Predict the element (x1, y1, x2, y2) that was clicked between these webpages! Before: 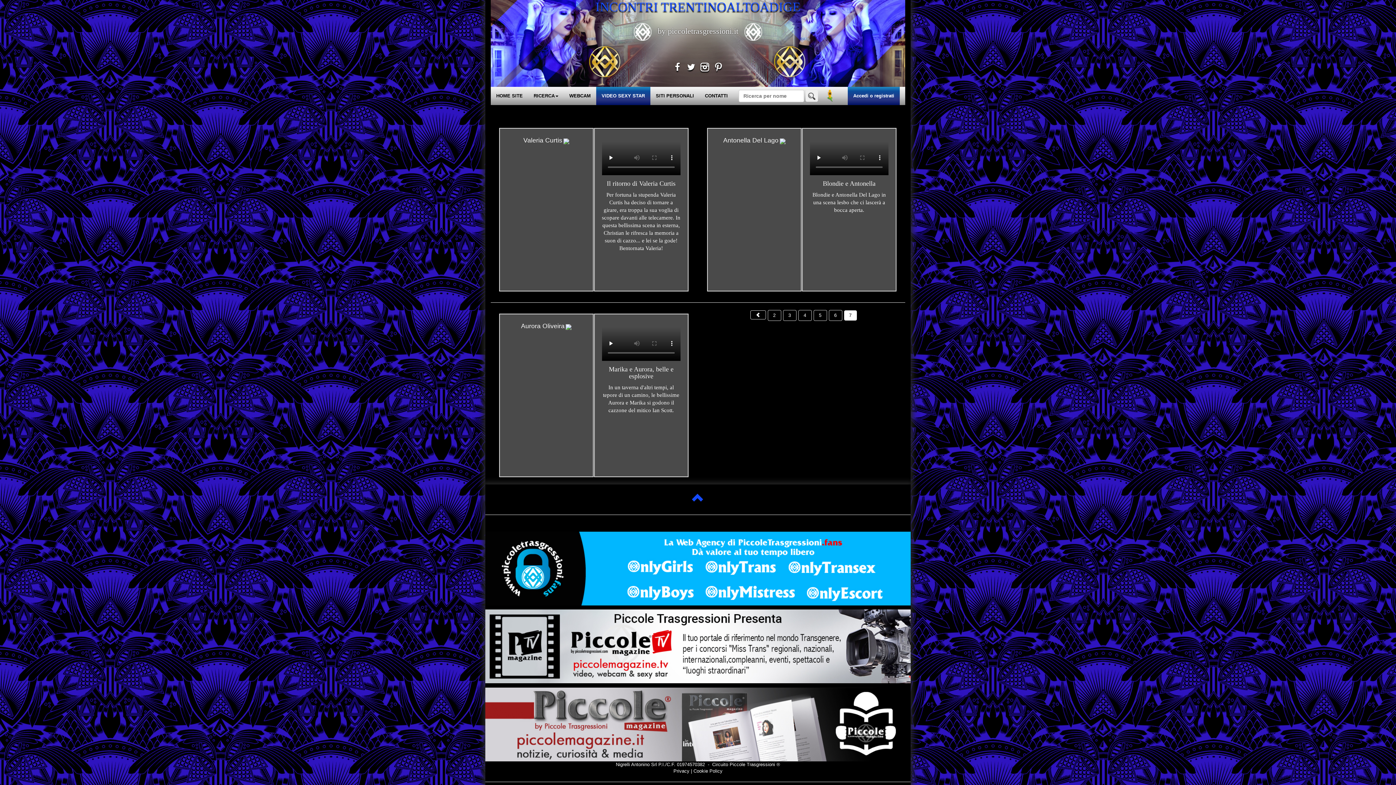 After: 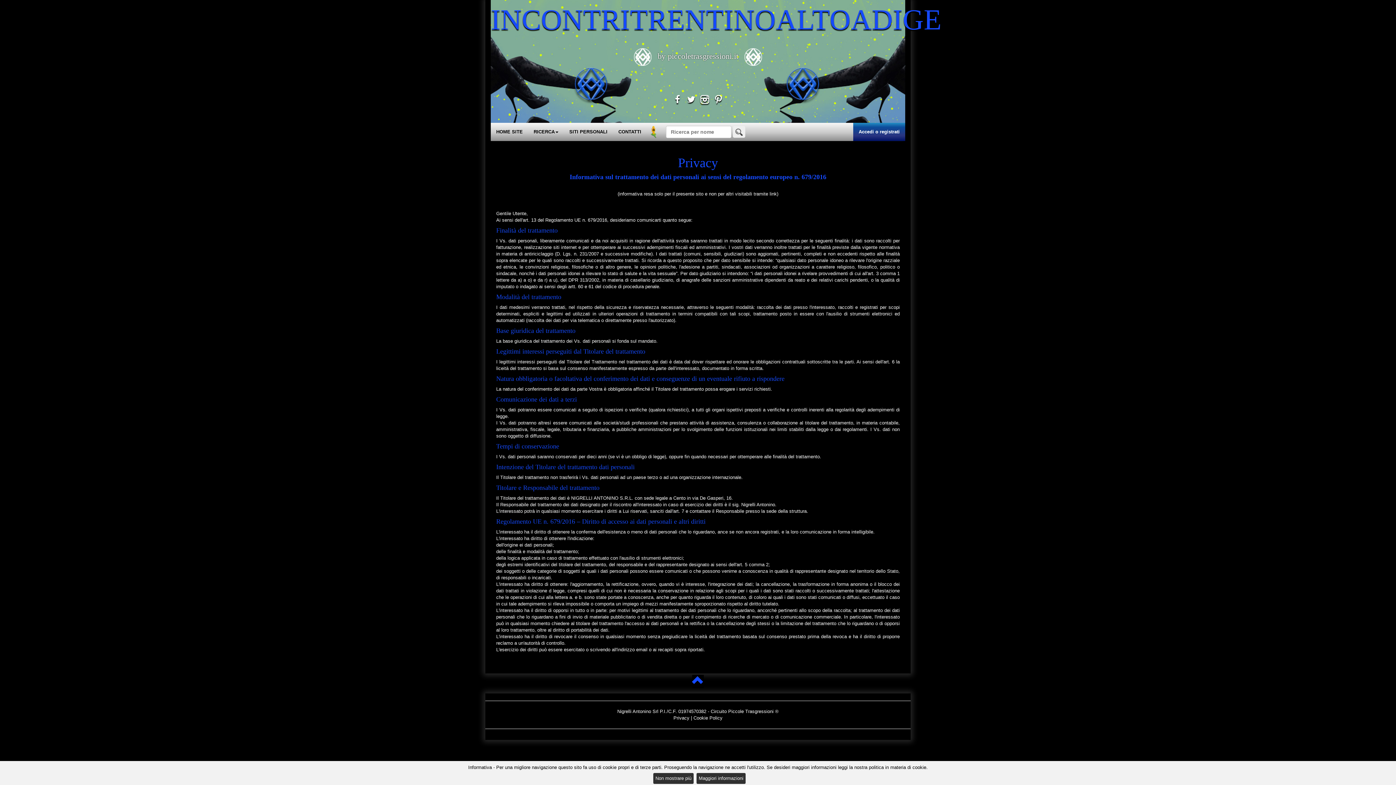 Action: bbox: (673, 768, 689, 774) label: Privacy